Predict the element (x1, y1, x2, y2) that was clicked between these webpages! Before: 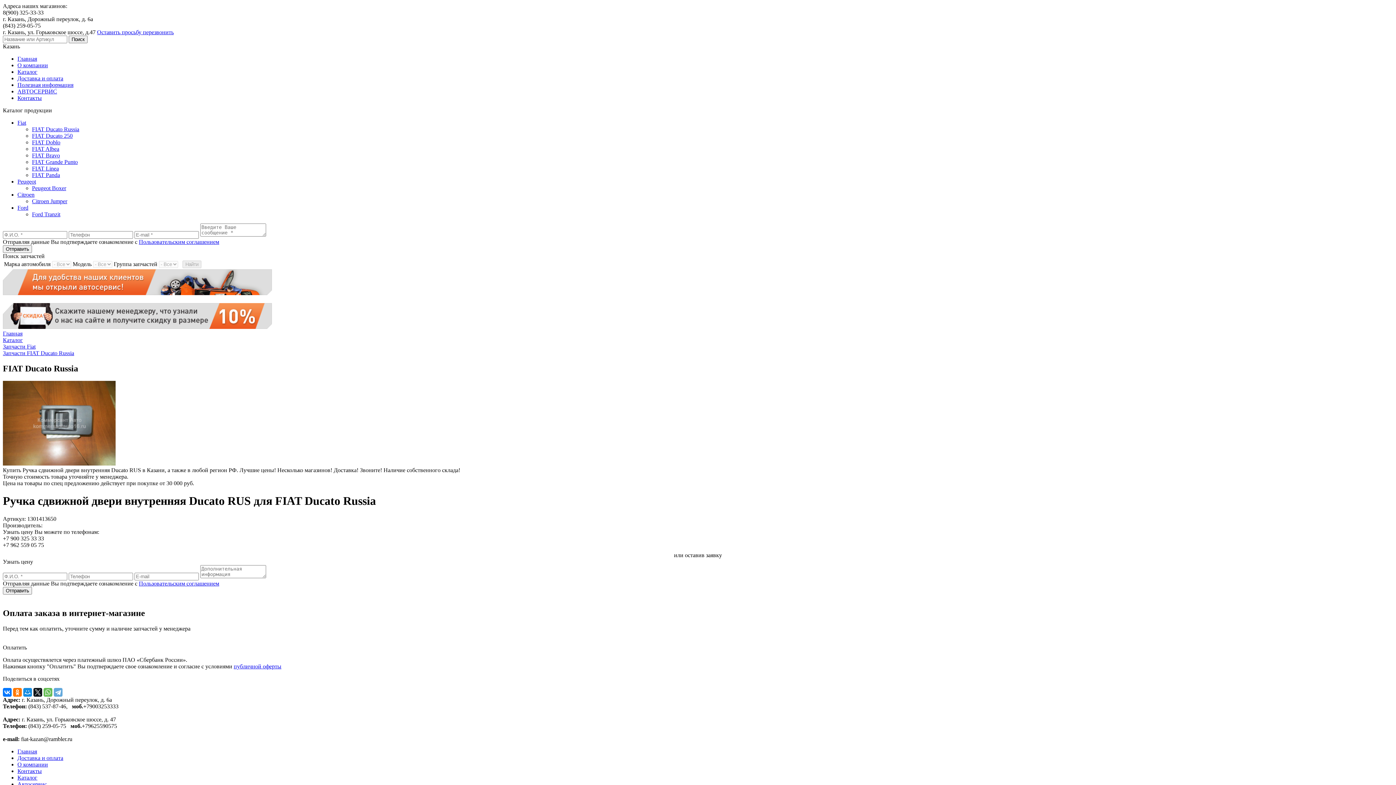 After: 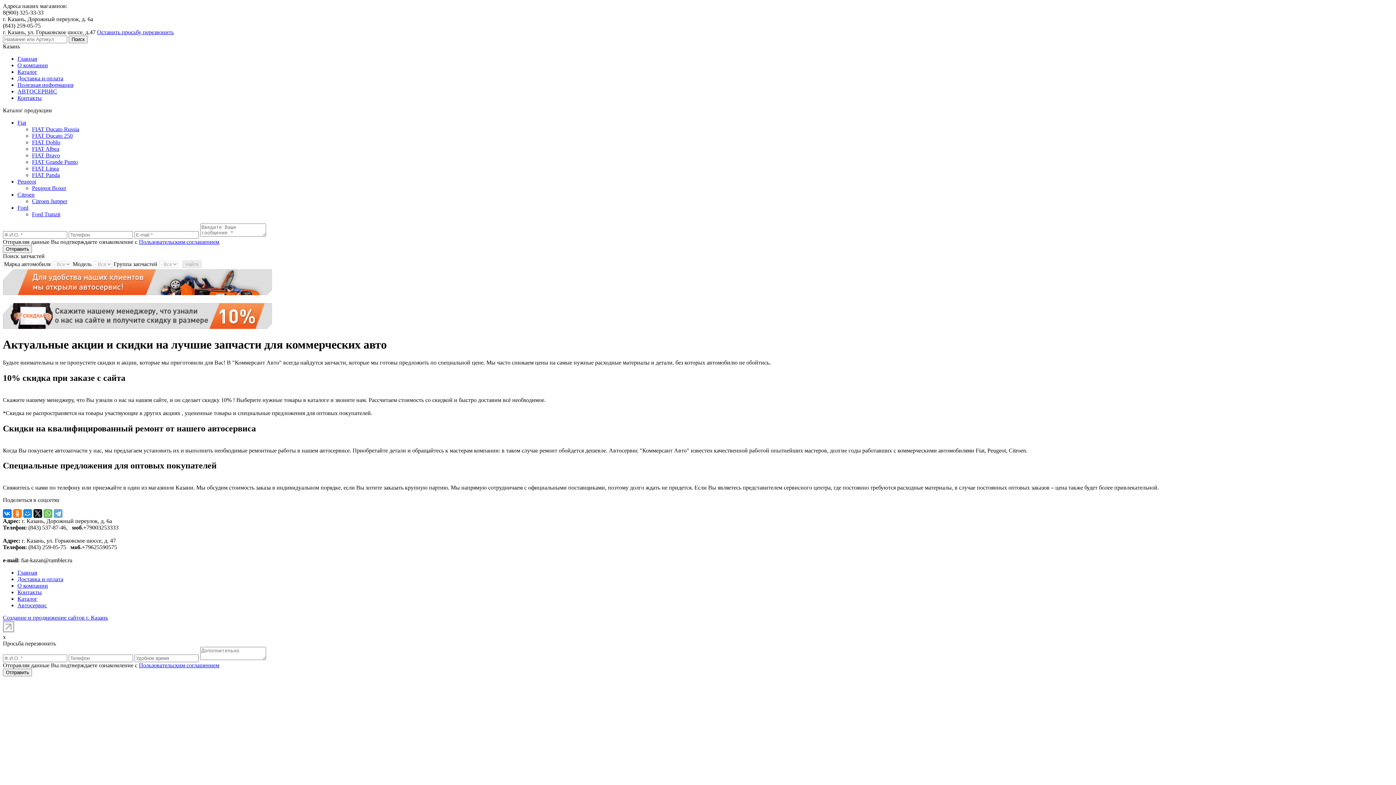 Action: bbox: (2, 324, 272, 330)